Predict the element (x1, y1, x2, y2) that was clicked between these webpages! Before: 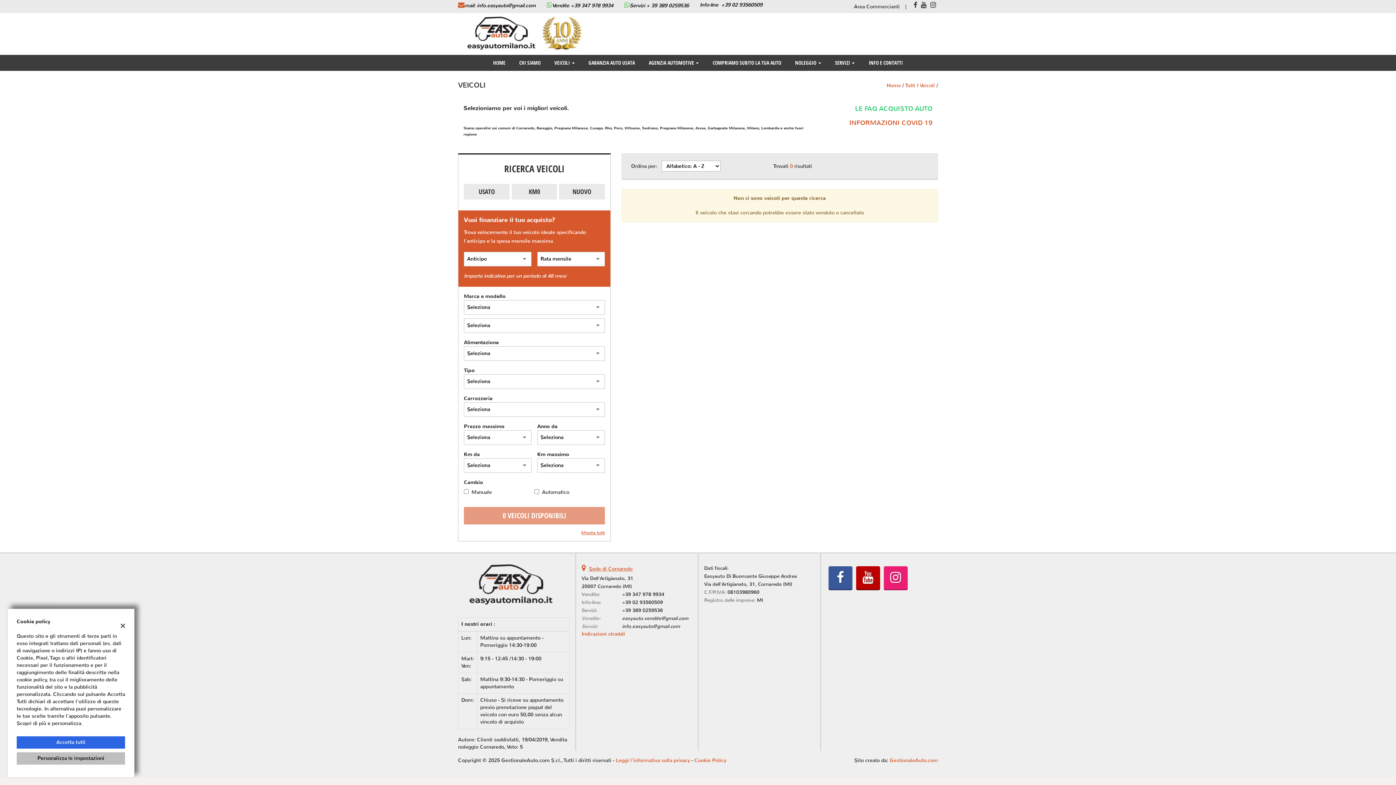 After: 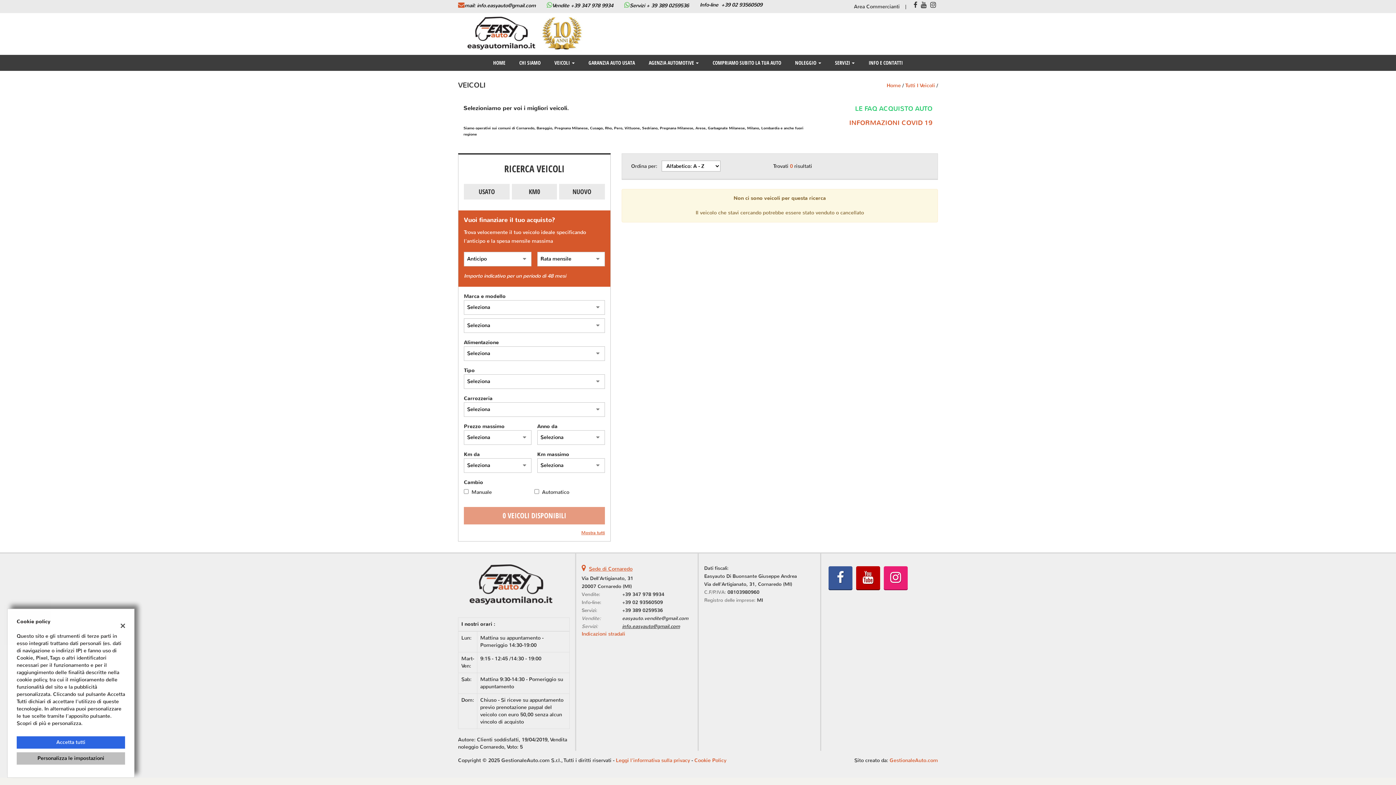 Action: bbox: (622, 623, 680, 629) label: info.easyauto@gmail.com